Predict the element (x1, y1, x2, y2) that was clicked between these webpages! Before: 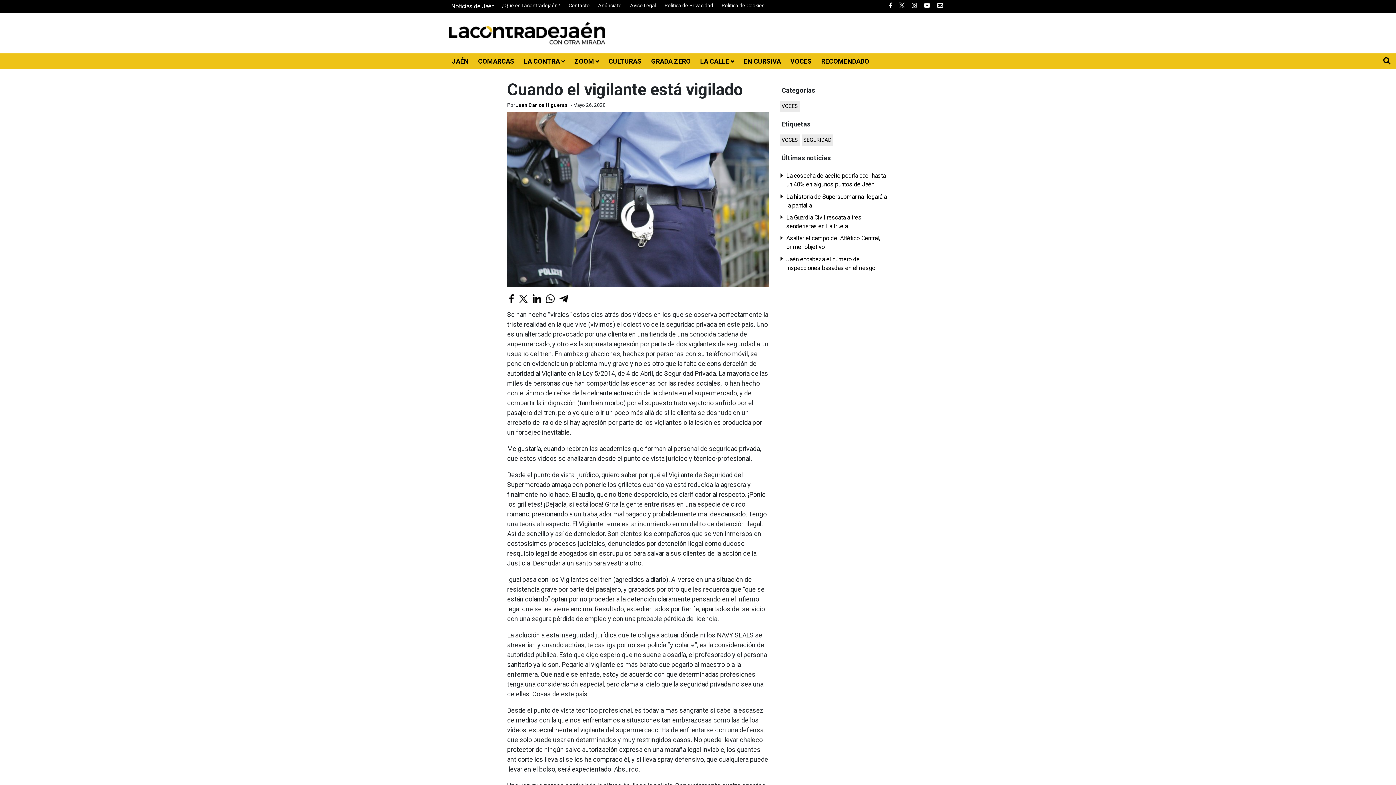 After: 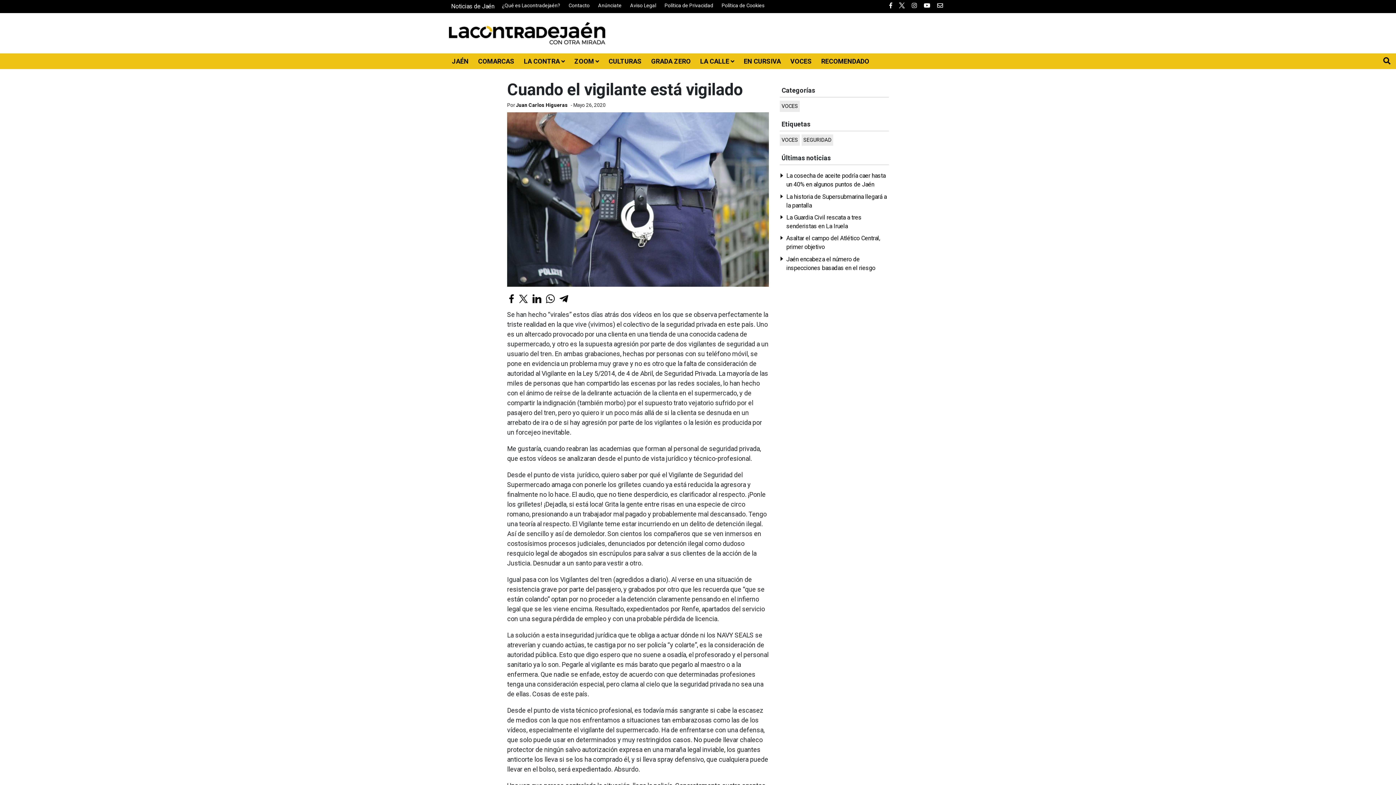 Action: bbox: (889, 2, 892, 9)